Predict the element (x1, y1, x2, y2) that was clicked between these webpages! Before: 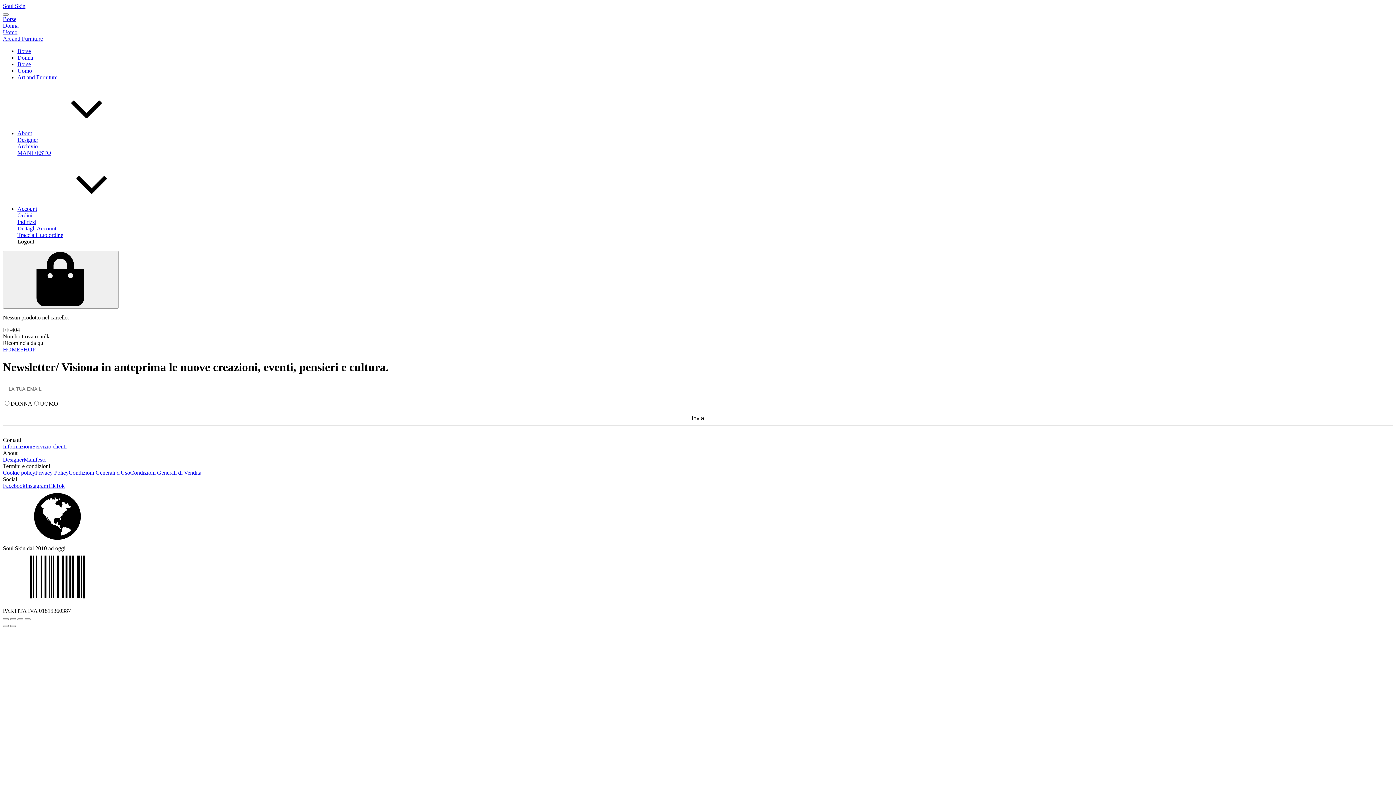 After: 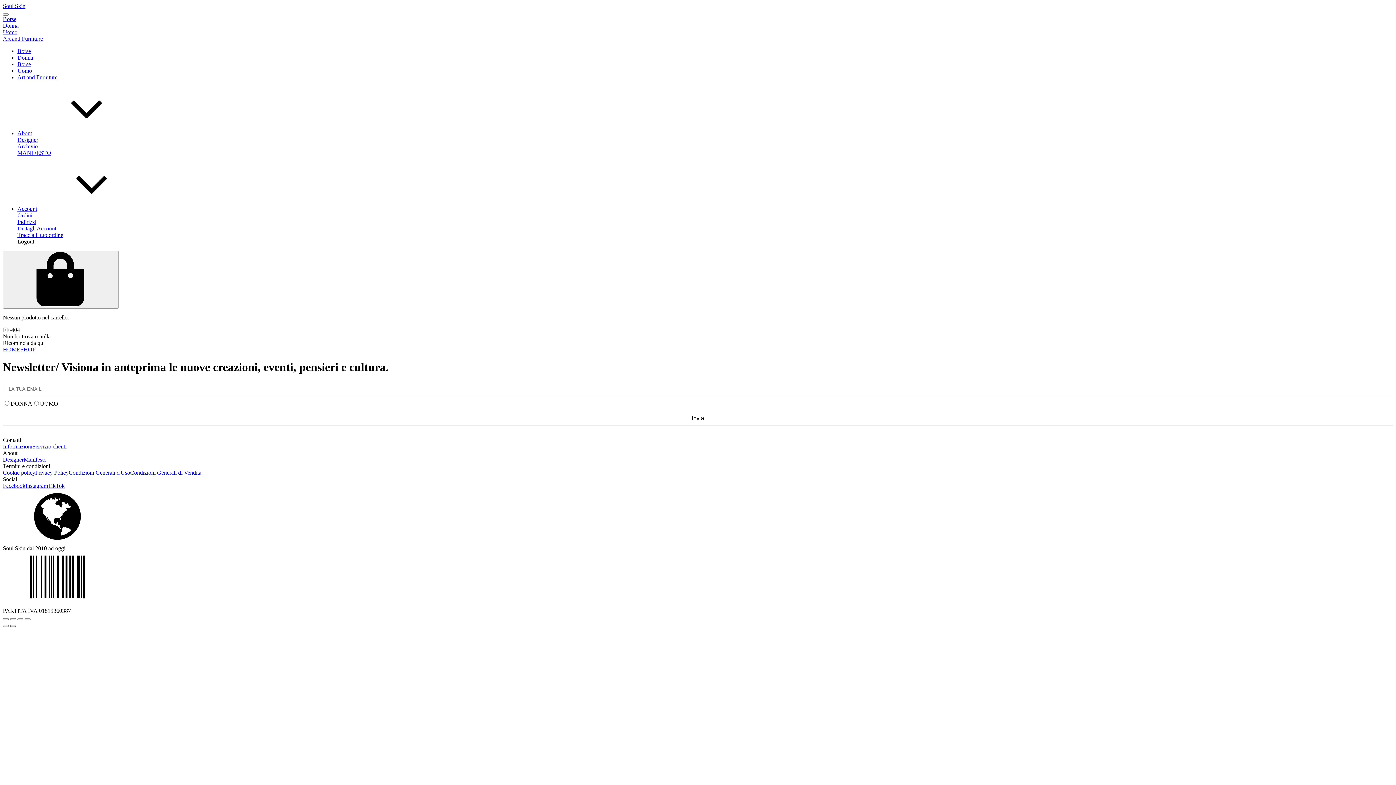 Action: label: Successivo (freccia destra) bbox: (10, 625, 16, 627)